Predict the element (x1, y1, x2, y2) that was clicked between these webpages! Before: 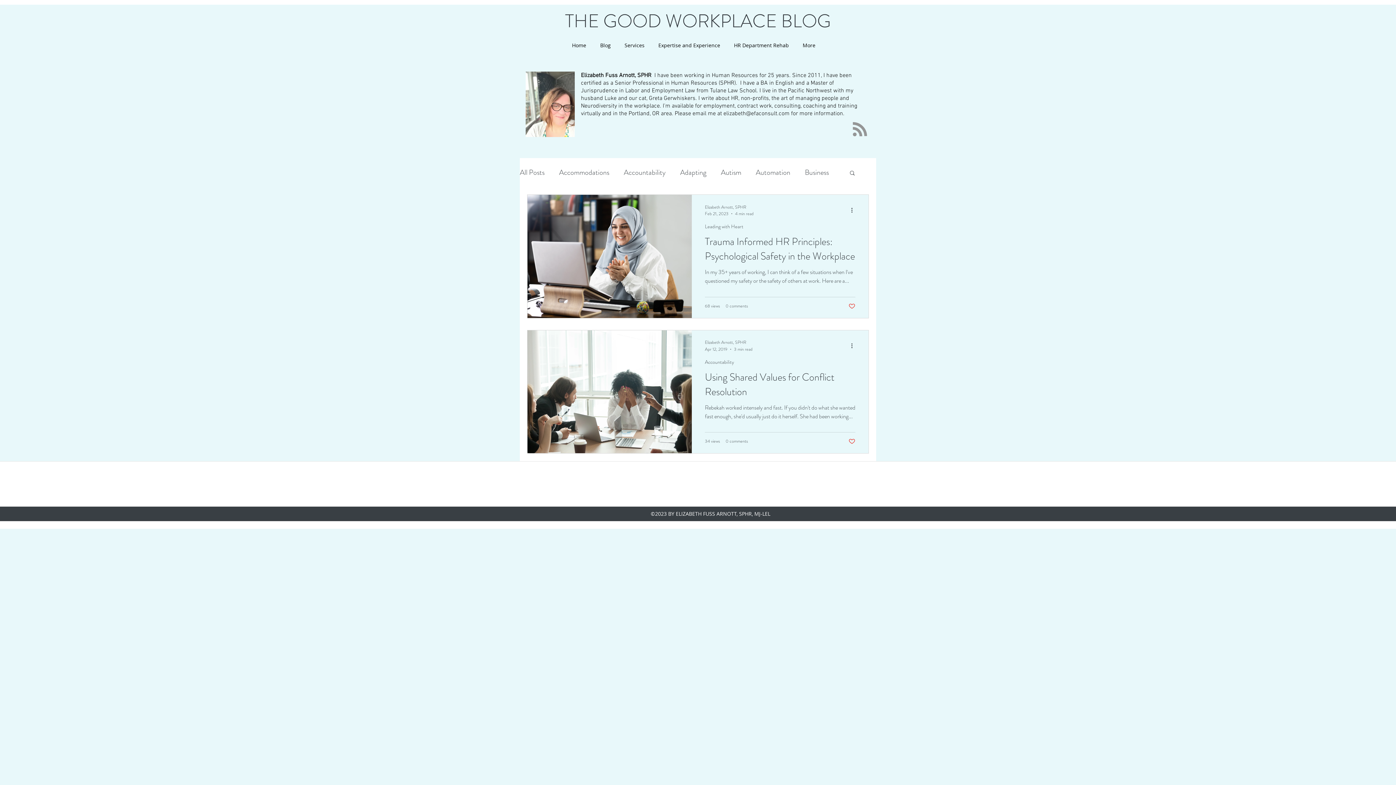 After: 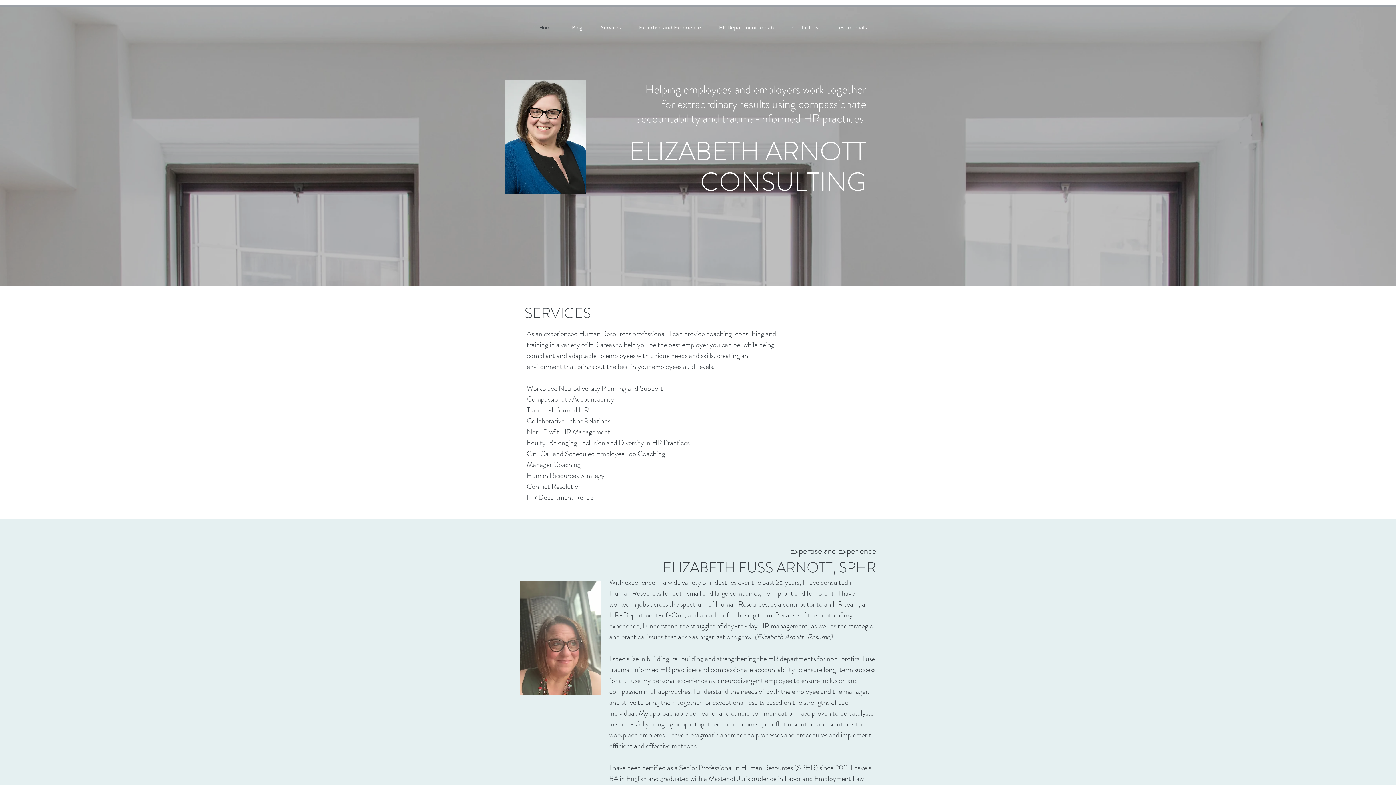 Action: bbox: (727, 36, 796, 54) label: HR Department Rehab